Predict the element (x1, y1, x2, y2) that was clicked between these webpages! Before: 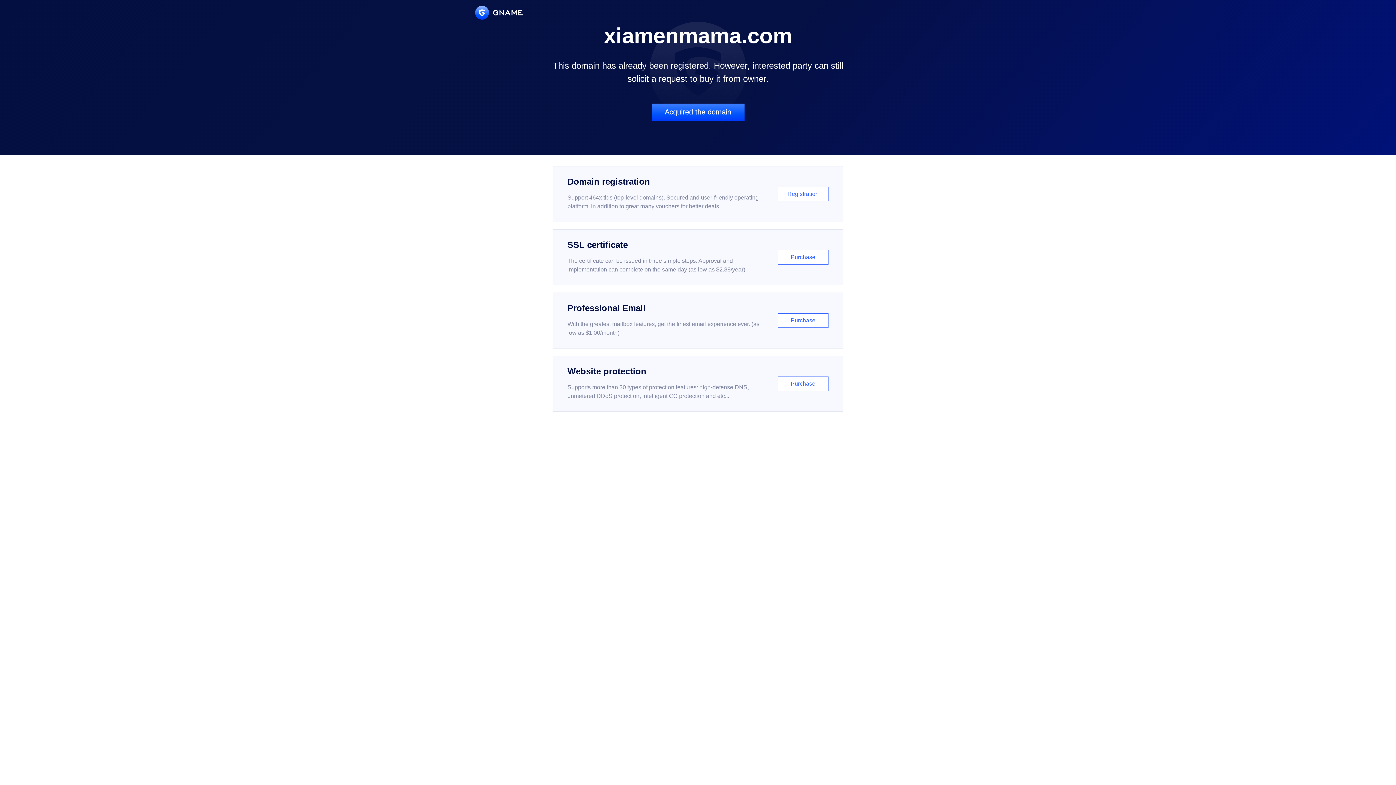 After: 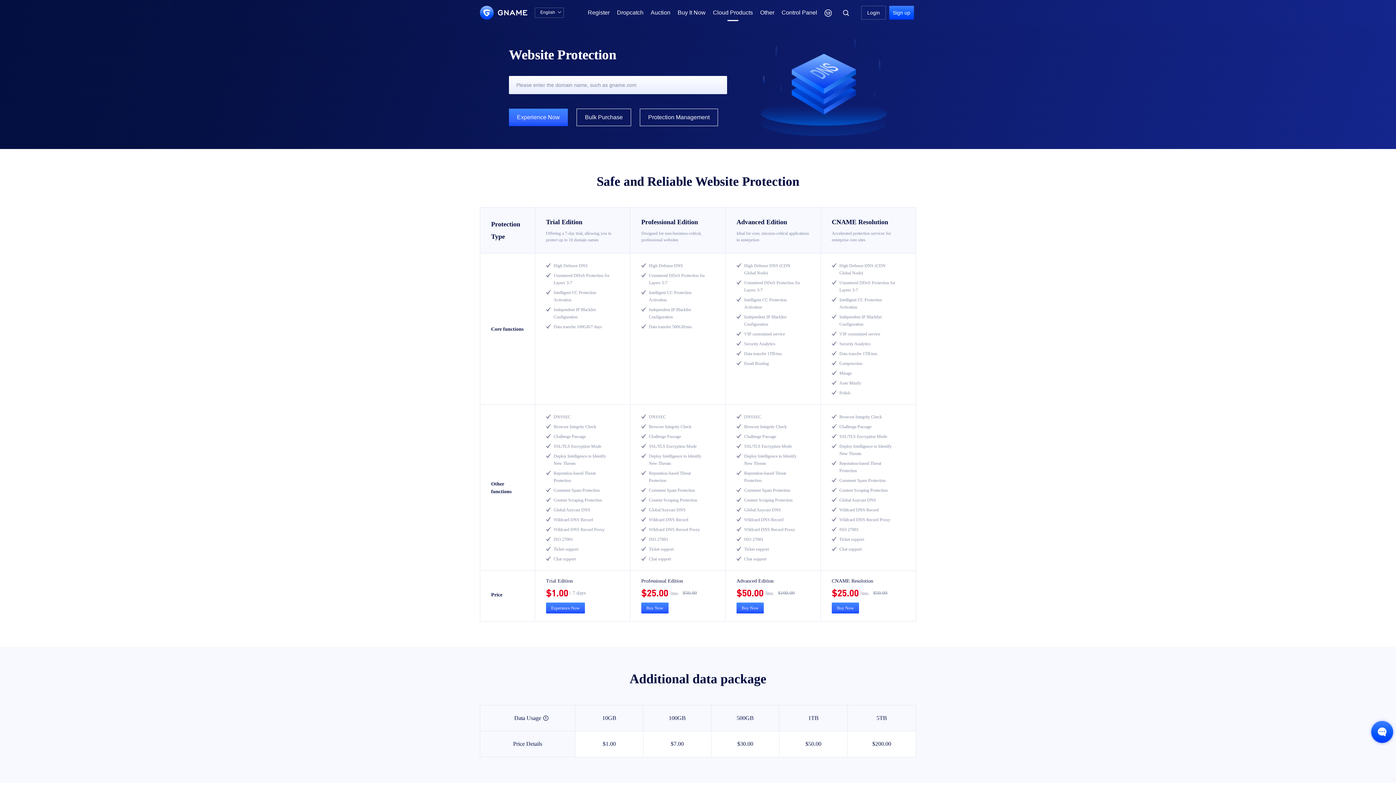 Action: label: Website protection

Supports more than 30 types of protection features: high-defense DNS, unmetered DDoS protection, intelligent CC protection and etc...

Purchase bbox: (552, 356, 843, 412)